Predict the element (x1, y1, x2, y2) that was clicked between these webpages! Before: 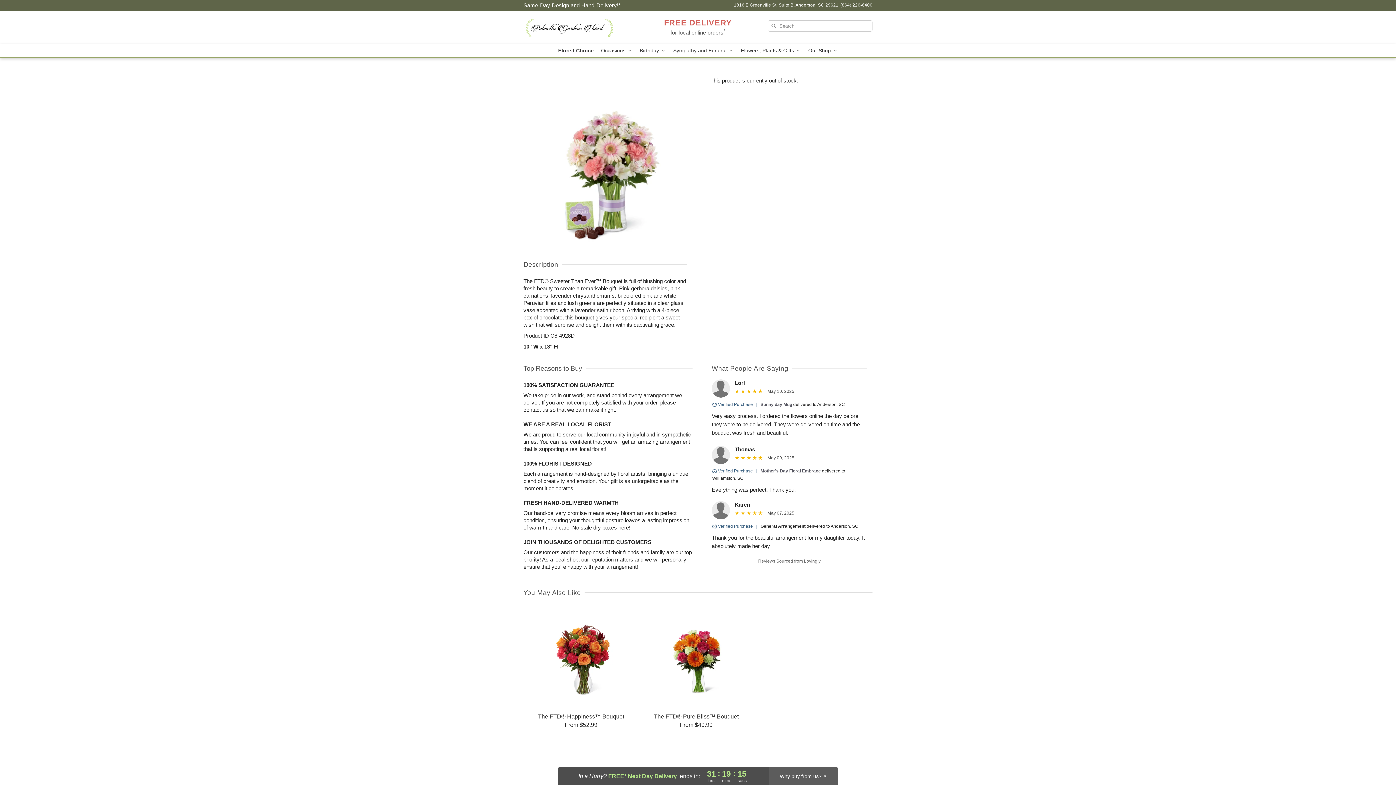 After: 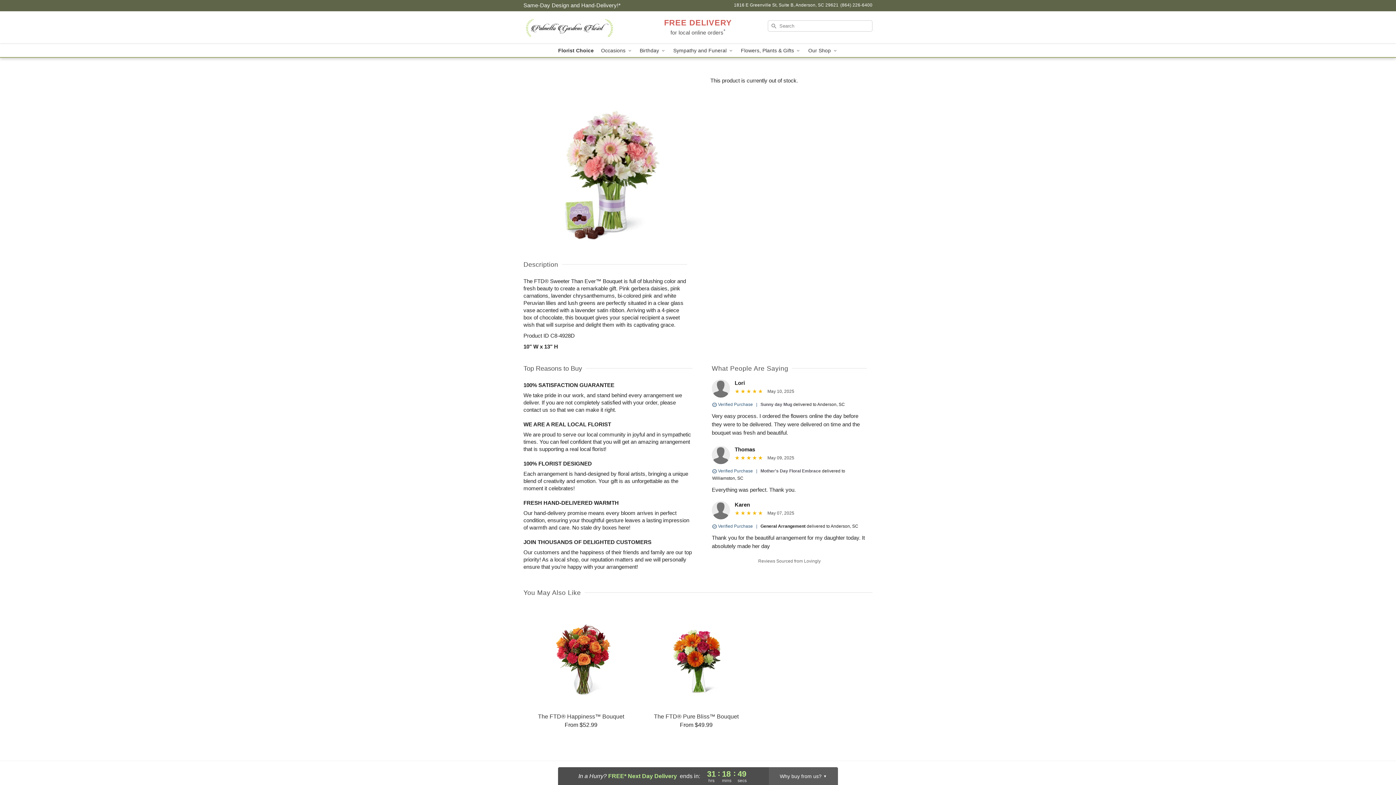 Action: bbox: (523, 2, 620, 8) label: Delivery Policy